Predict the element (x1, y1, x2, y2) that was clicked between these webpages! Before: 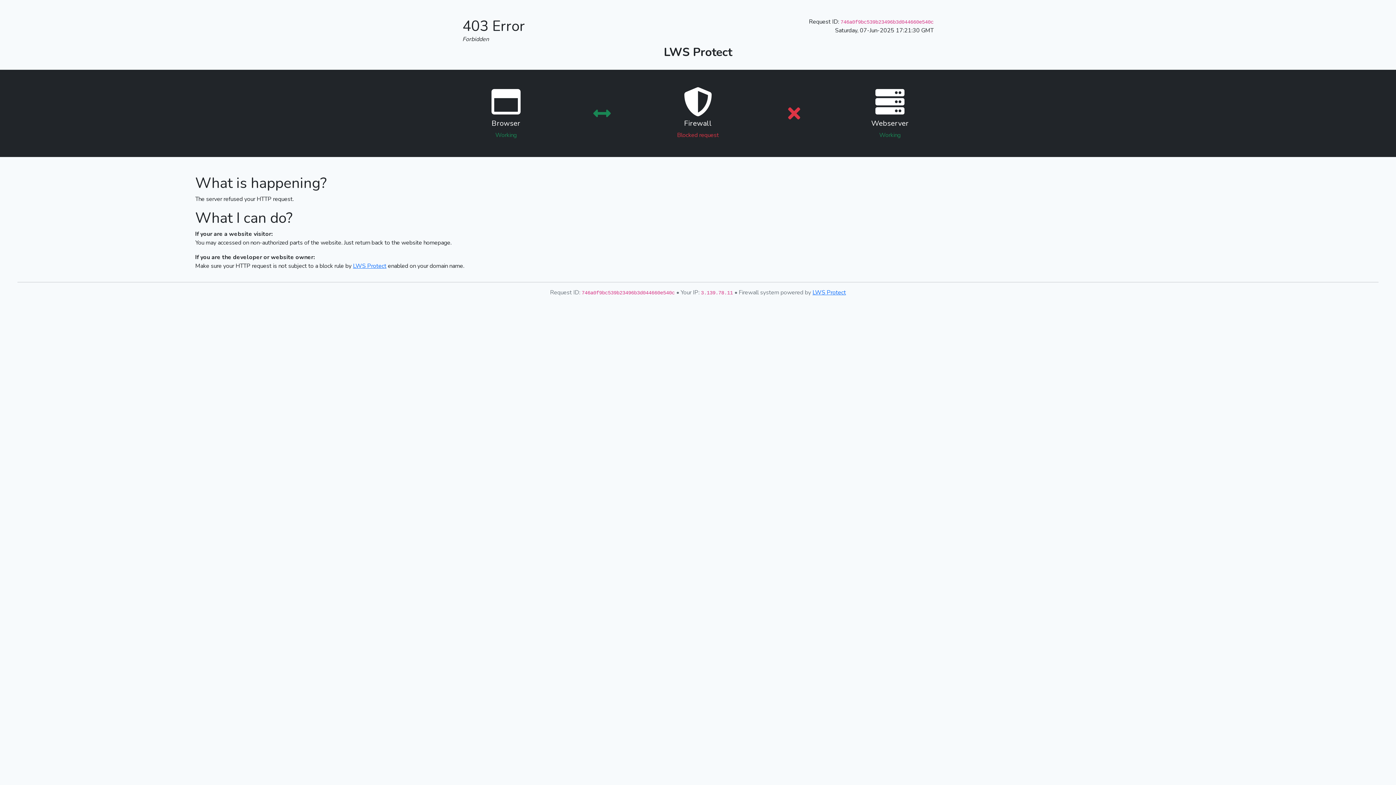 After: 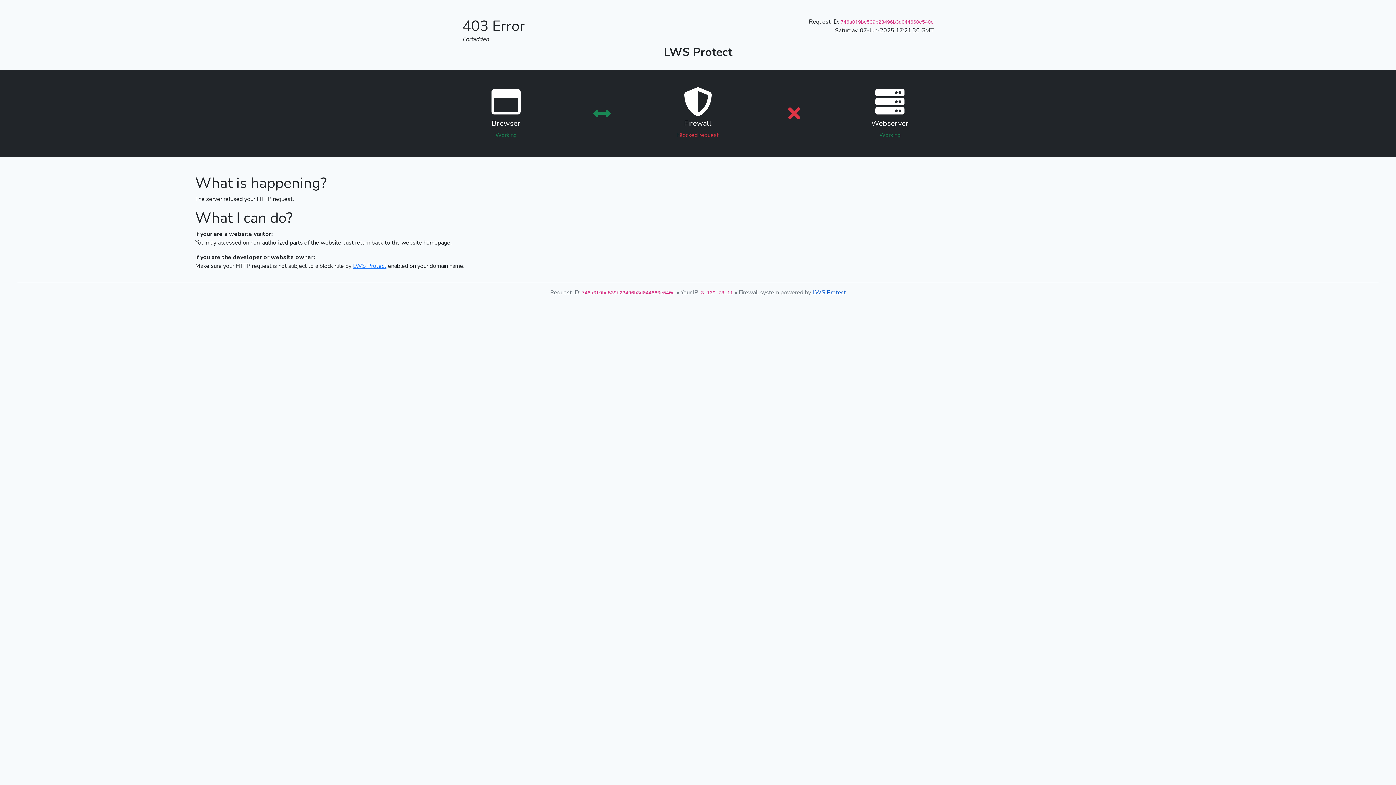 Action: bbox: (812, 288, 846, 296) label: LWS Protect